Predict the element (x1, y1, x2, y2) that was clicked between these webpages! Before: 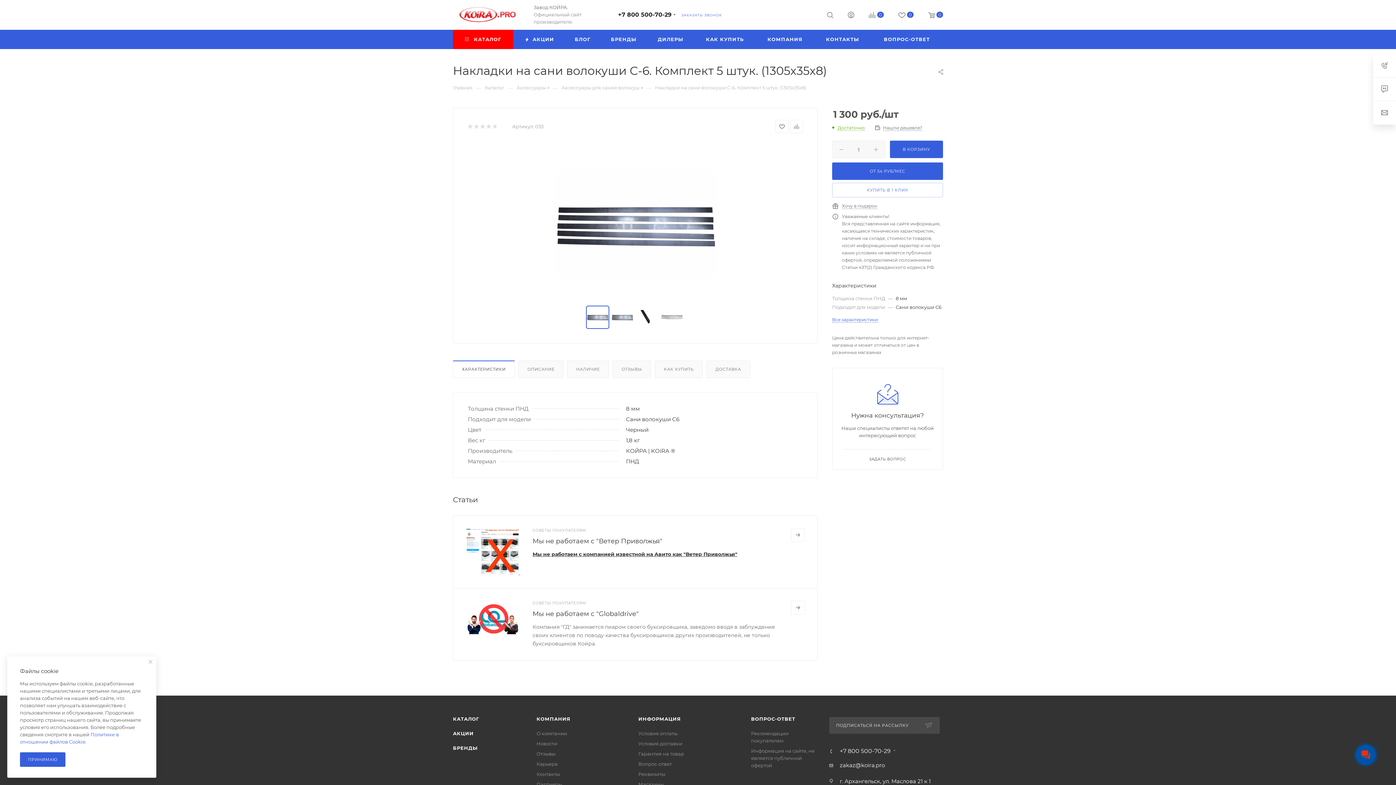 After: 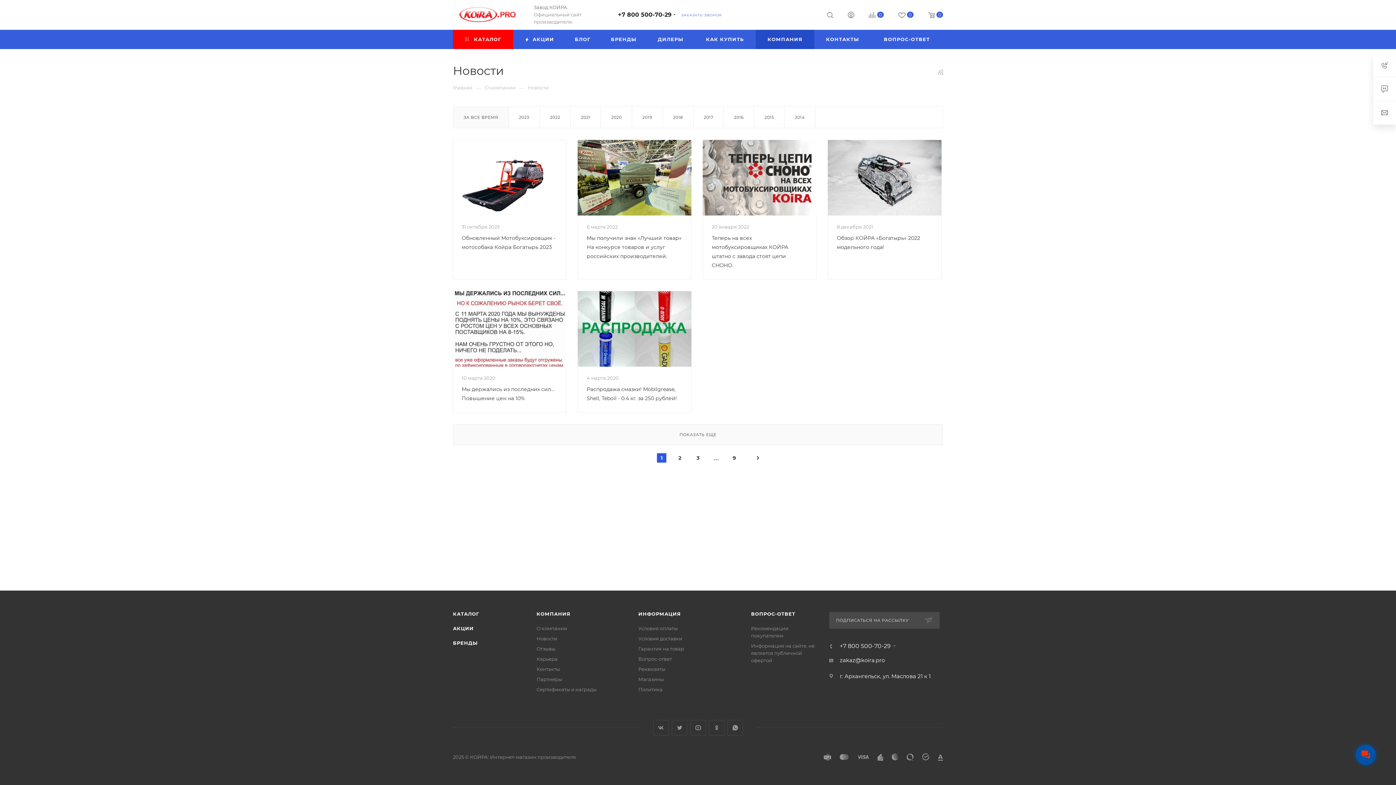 Action: bbox: (536, 741, 557, 746) label: Новости